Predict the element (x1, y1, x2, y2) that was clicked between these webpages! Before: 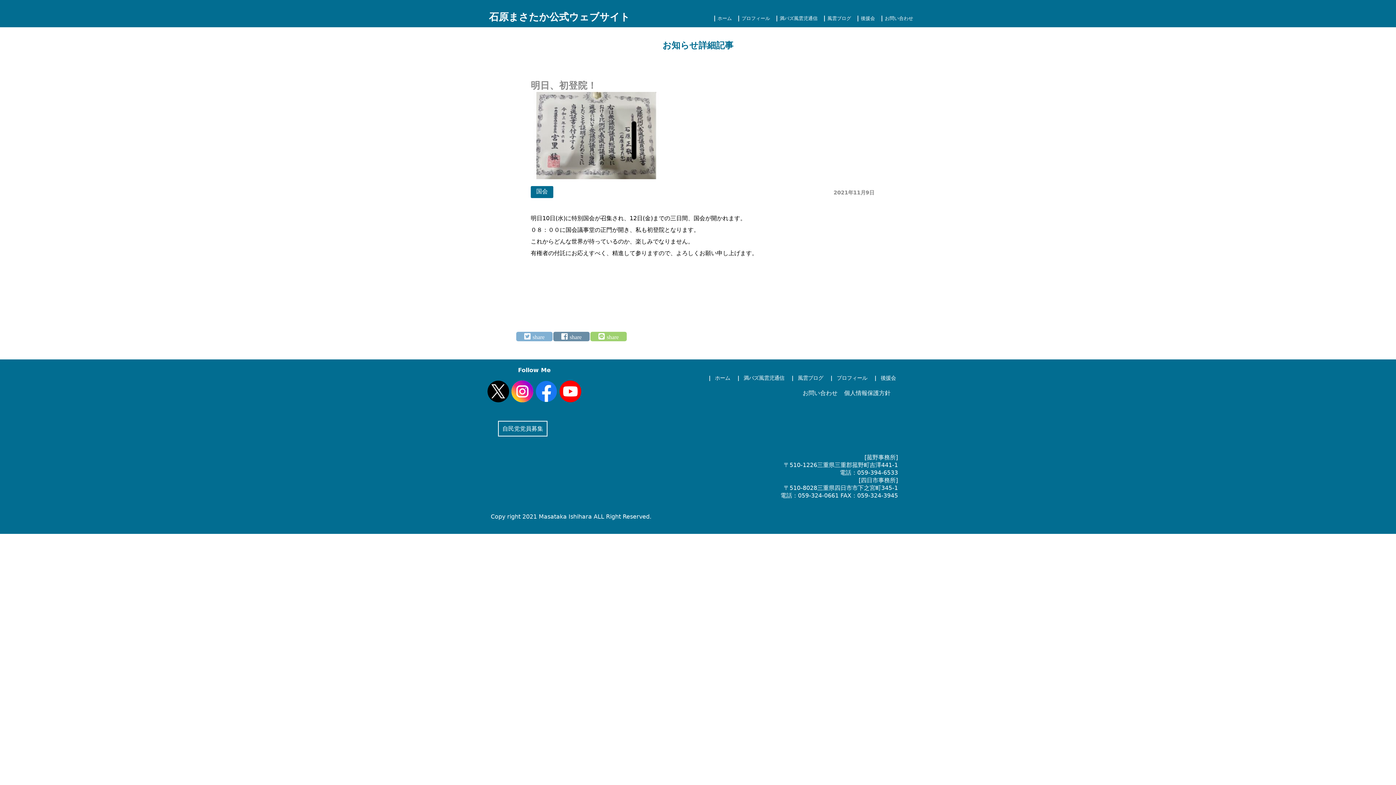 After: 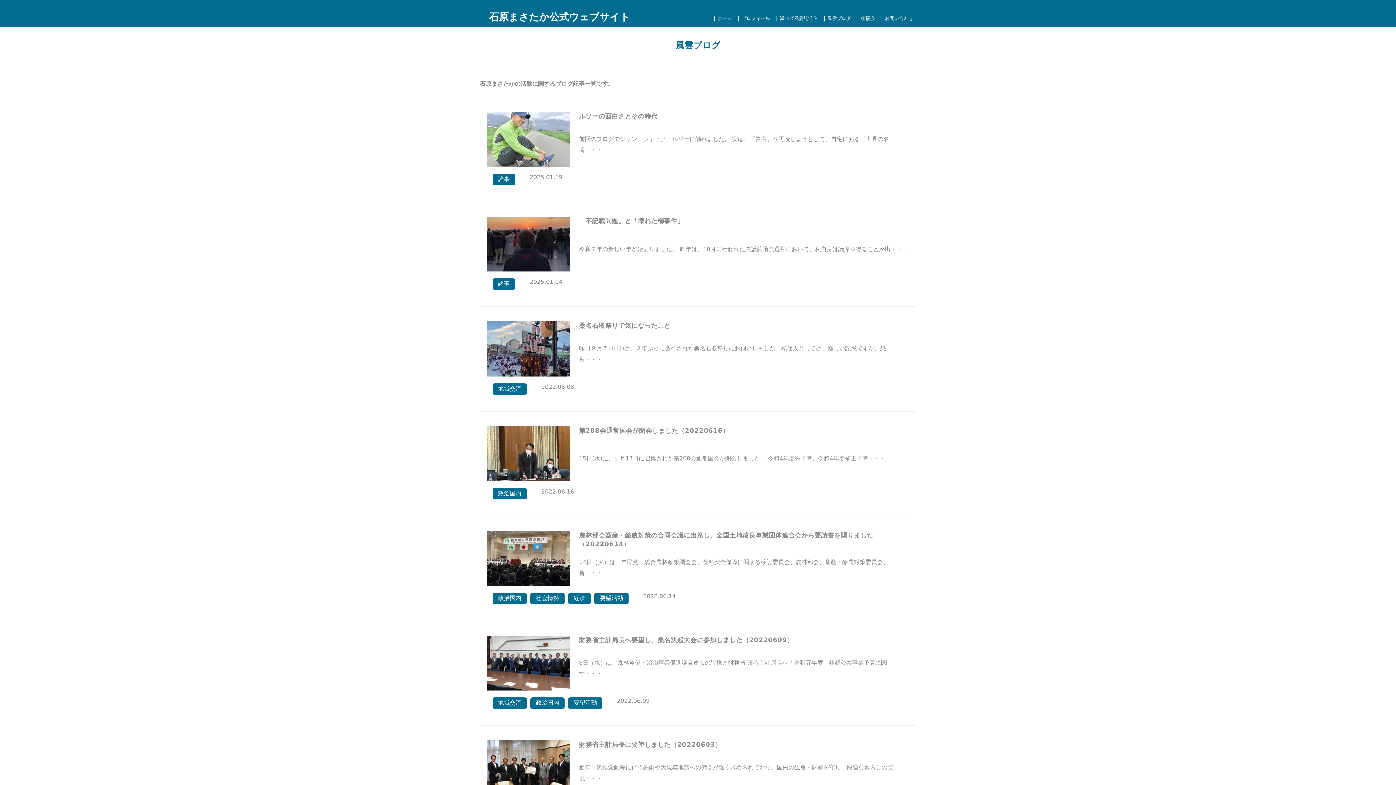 Action: bbox: (791, 375, 823, 381) label: 風雲ブログ